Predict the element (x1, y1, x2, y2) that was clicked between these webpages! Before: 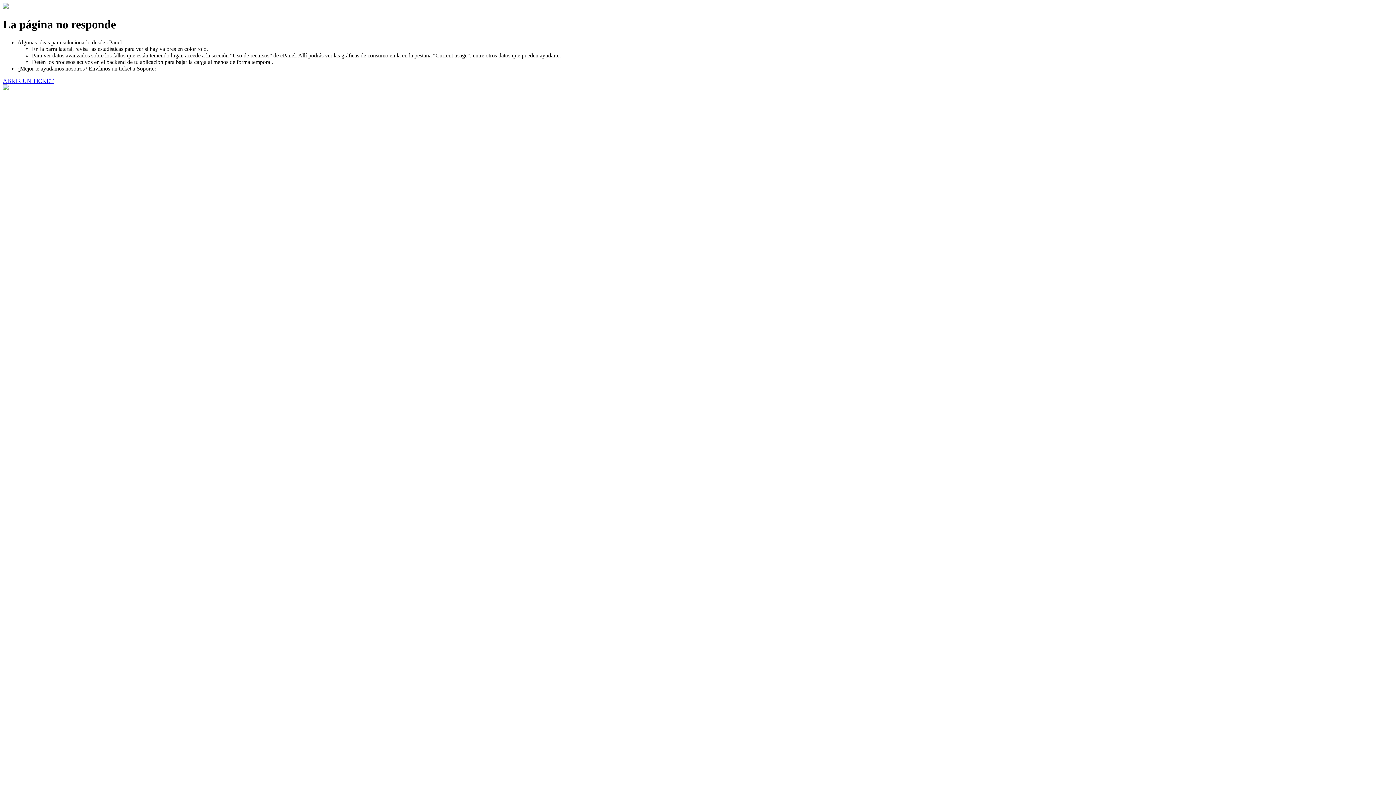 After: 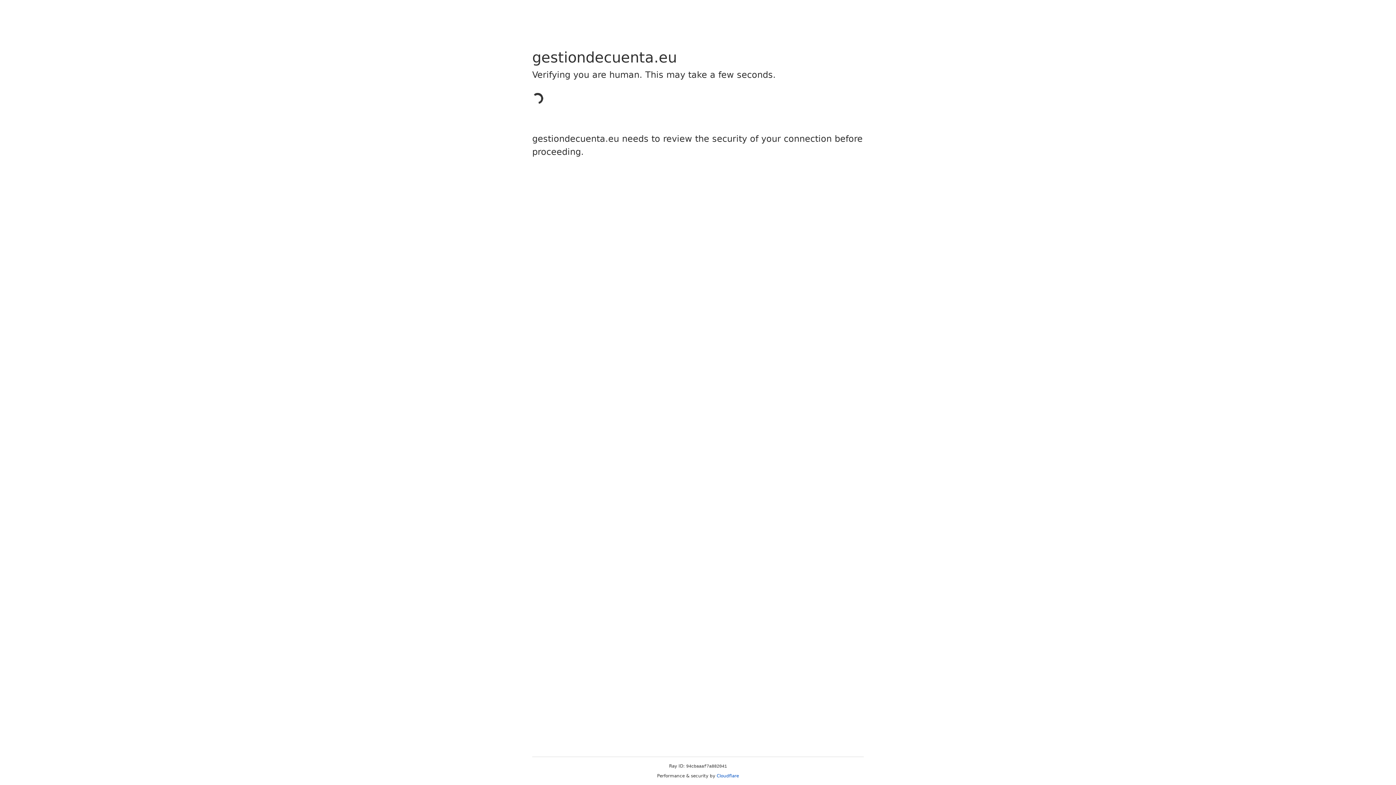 Action: label: ABRIR UN TICKET bbox: (2, 77, 53, 83)